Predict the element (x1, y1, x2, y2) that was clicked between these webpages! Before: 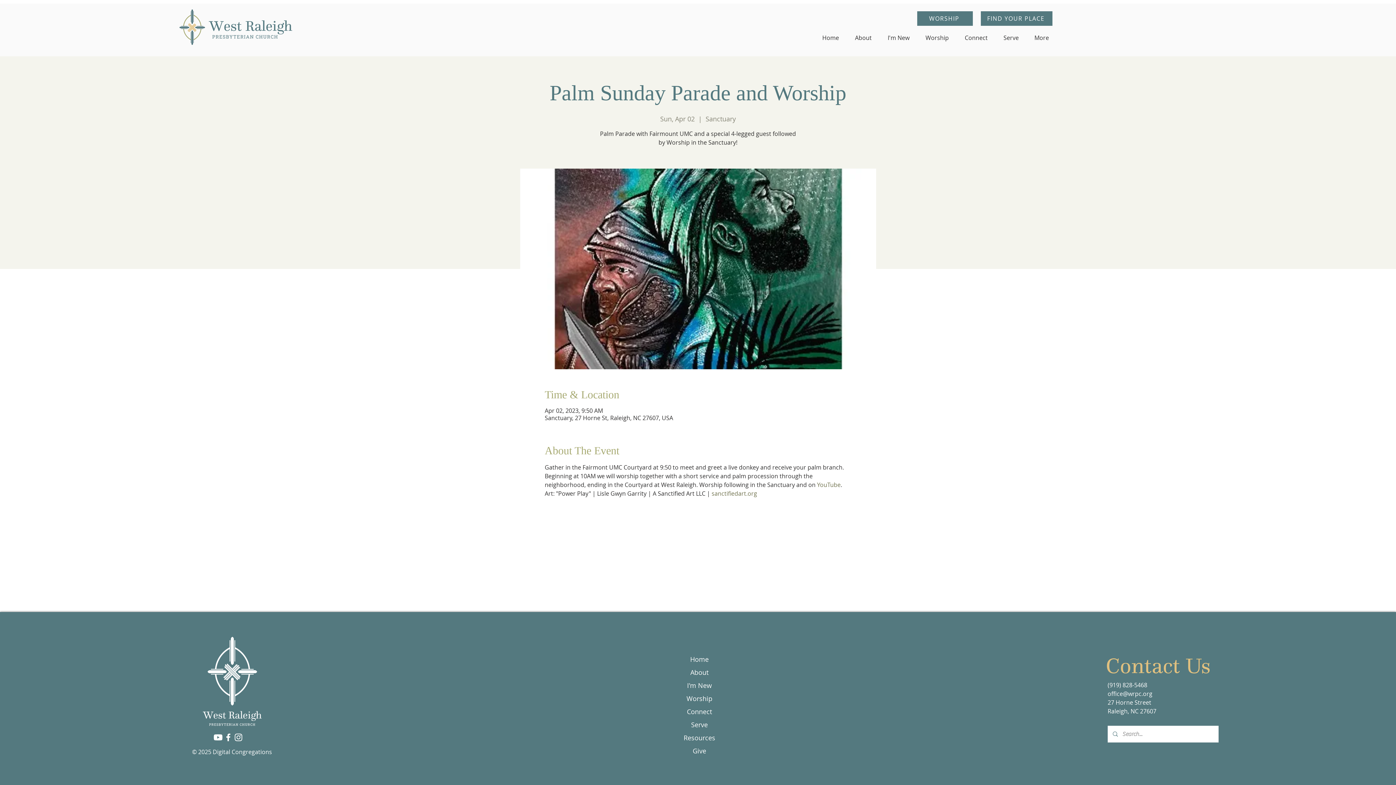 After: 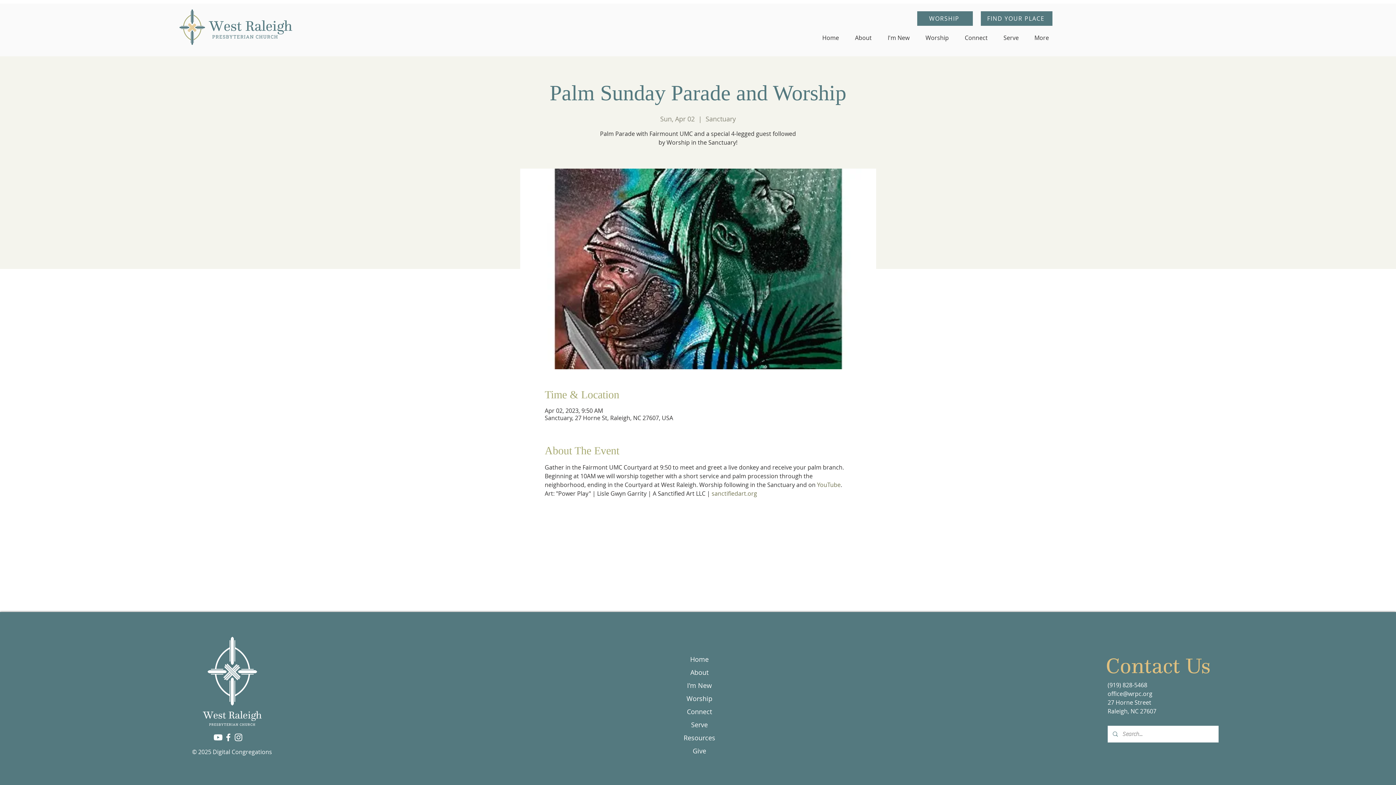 Action: label: Facebook bbox: (223, 732, 233, 742)